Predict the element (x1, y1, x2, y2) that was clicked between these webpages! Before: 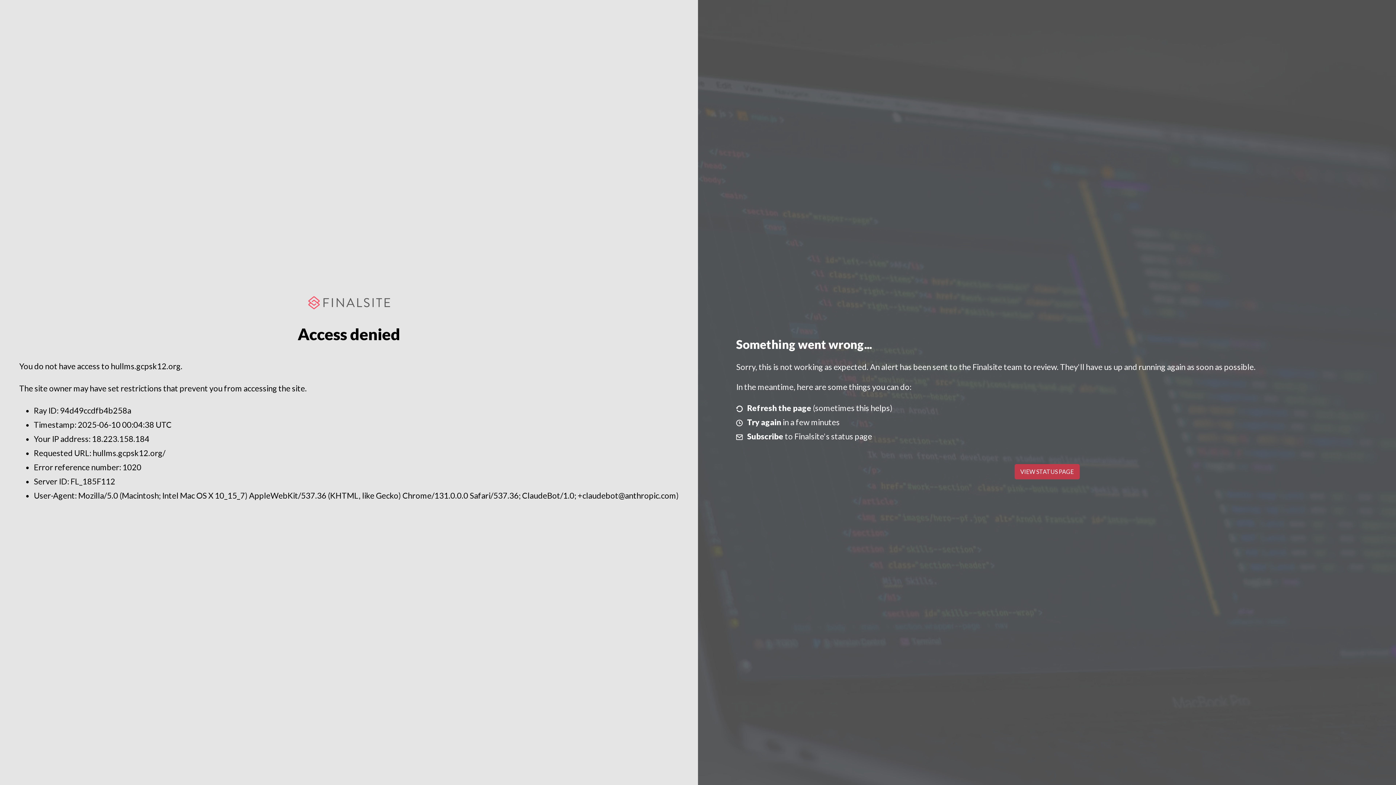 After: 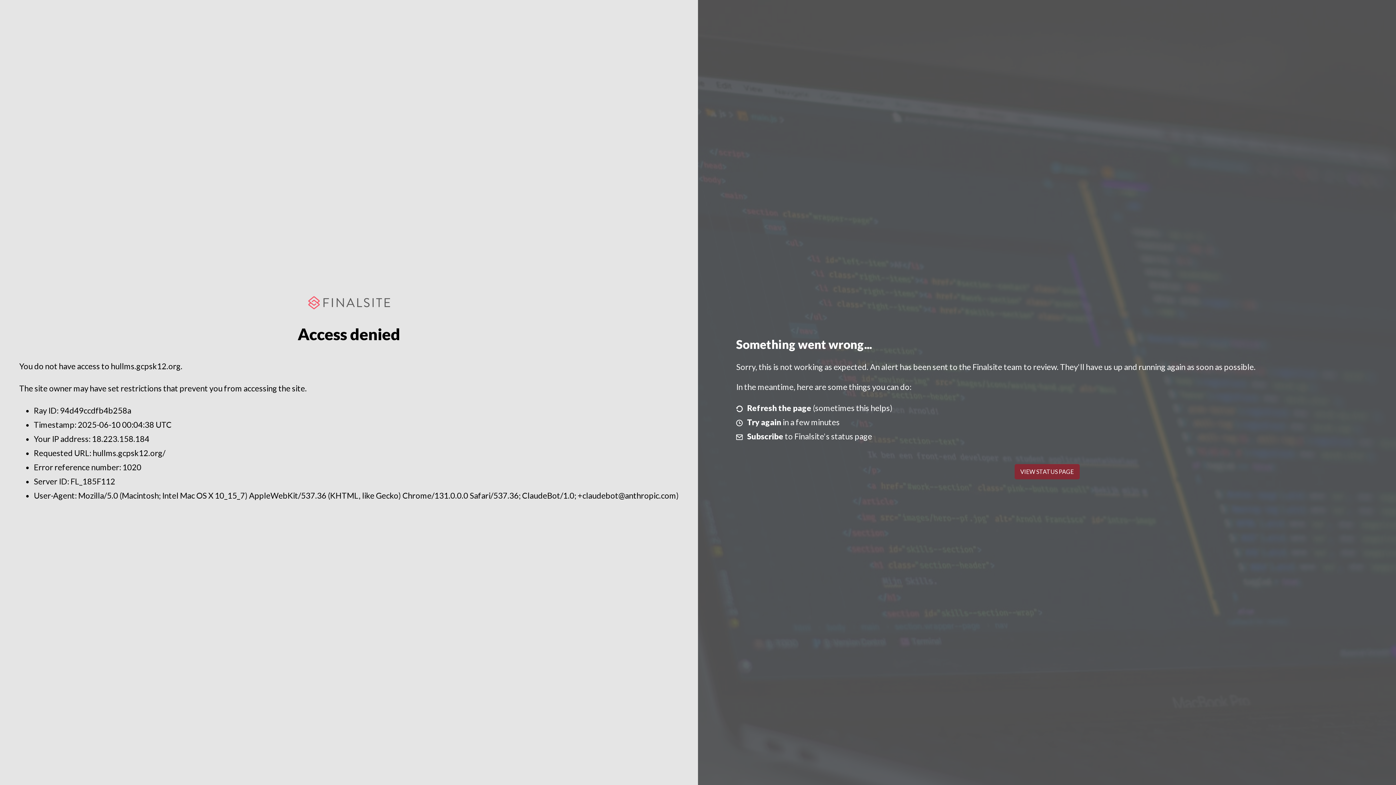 Action: label: VIEW STATUS PAGE bbox: (1014, 464, 1079, 479)